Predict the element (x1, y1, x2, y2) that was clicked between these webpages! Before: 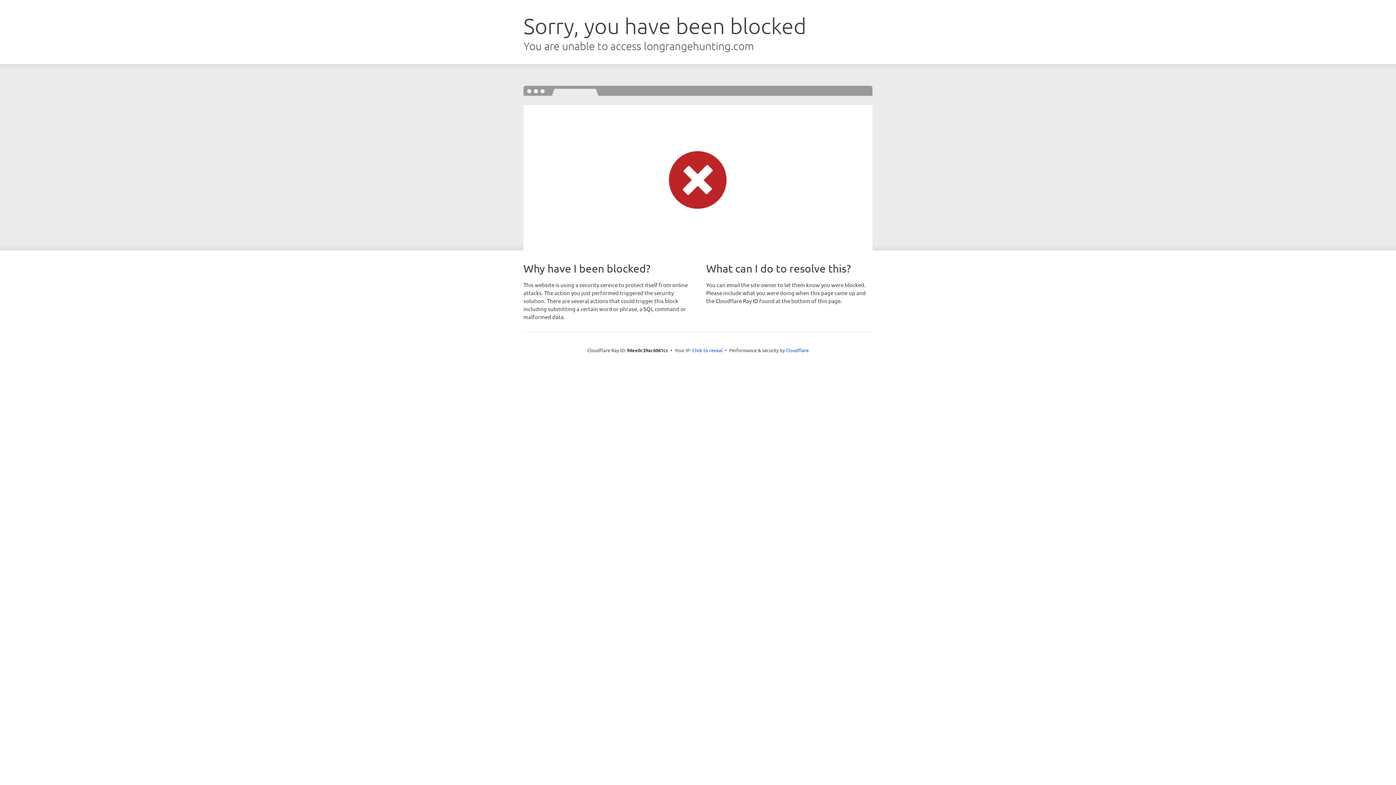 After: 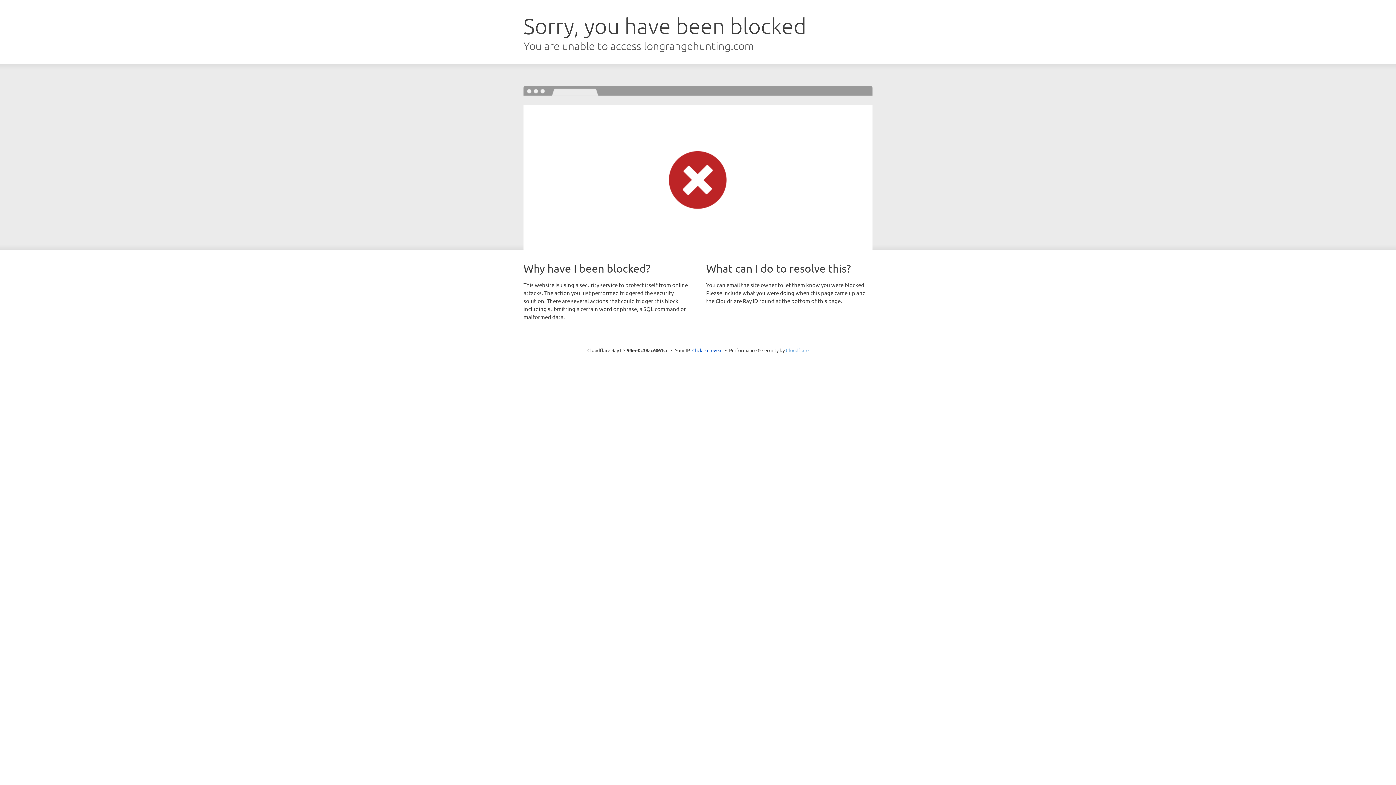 Action: label: Cloudflare bbox: (786, 347, 808, 353)